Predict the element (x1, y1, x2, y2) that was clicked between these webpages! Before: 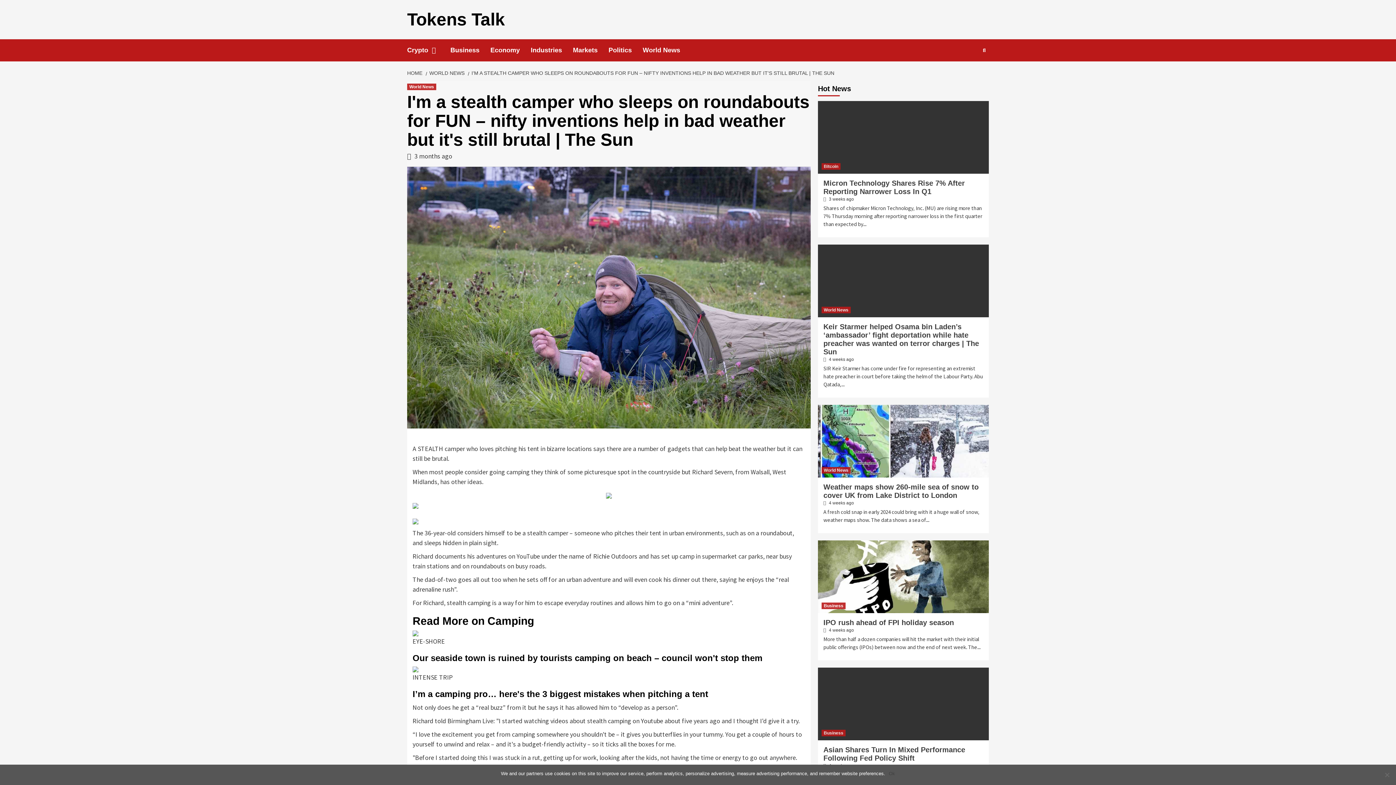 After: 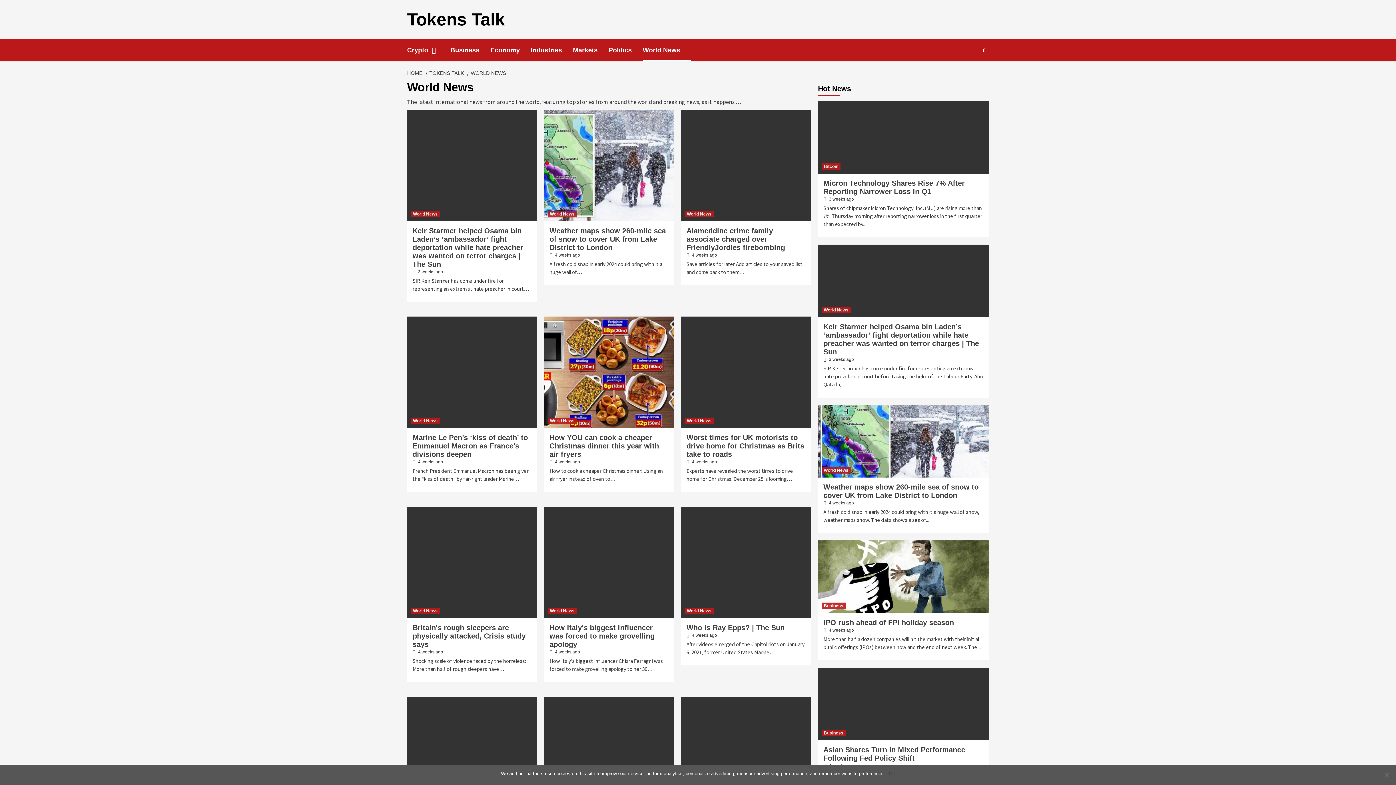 Action: label: WORLD NEWS bbox: (425, 70, 466, 76)